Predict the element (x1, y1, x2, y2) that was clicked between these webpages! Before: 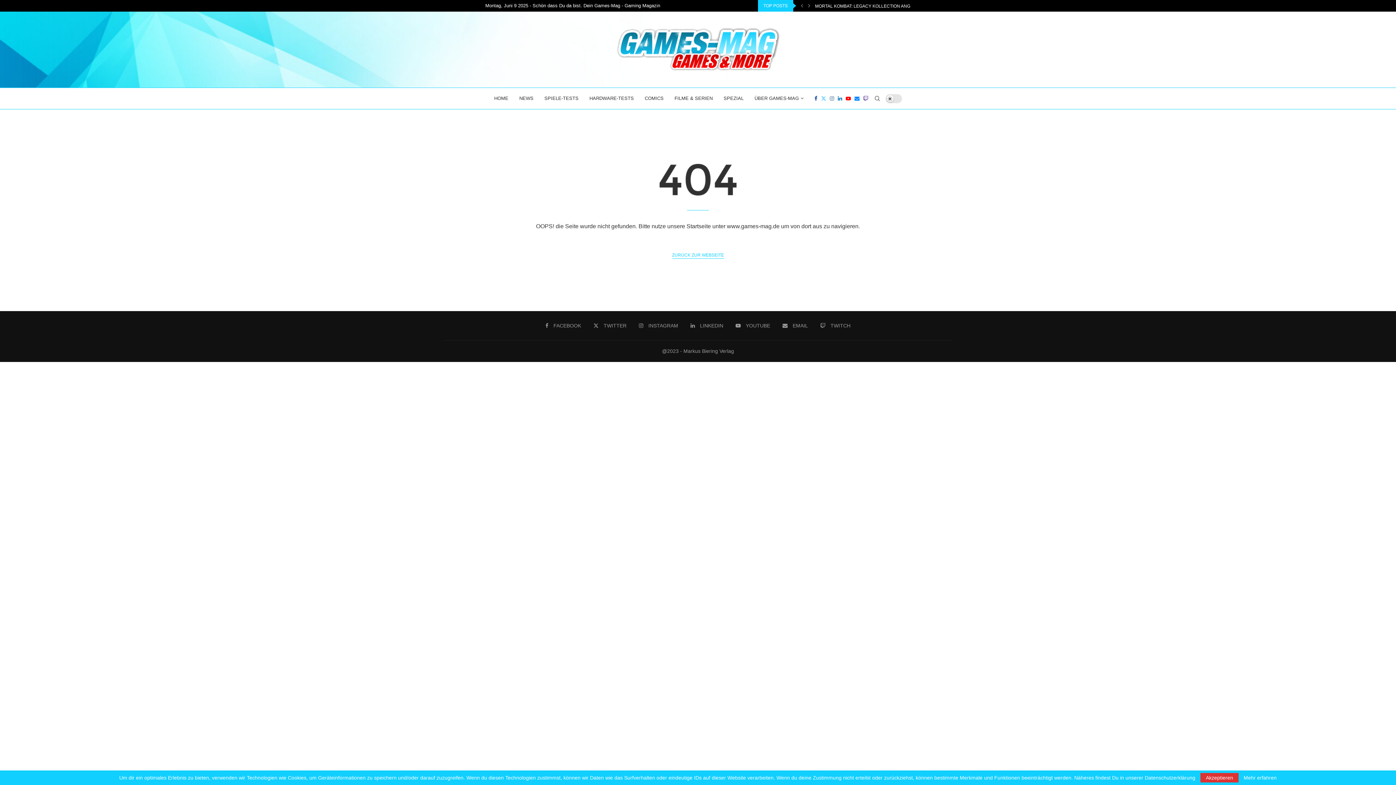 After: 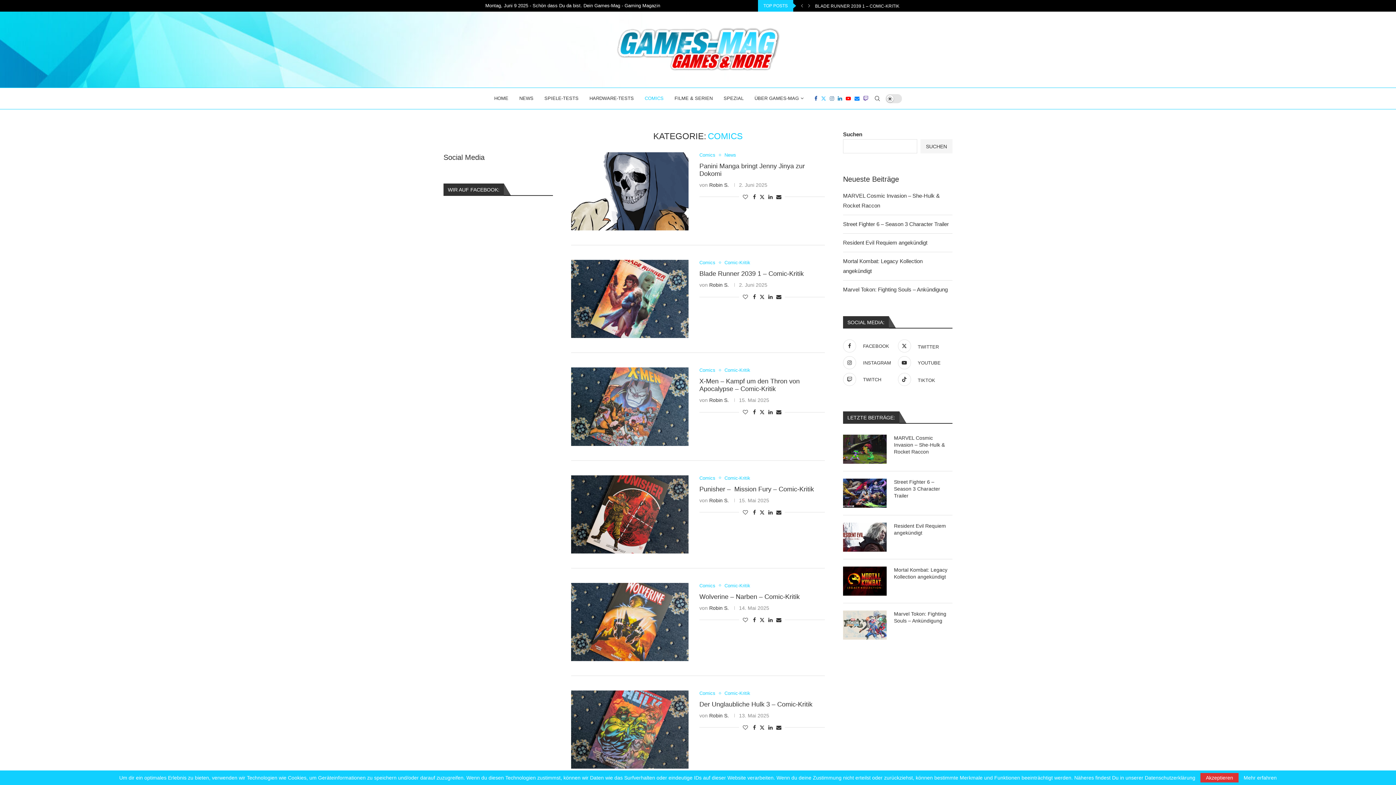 Action: label: COMICS bbox: (644, 88, 663, 109)